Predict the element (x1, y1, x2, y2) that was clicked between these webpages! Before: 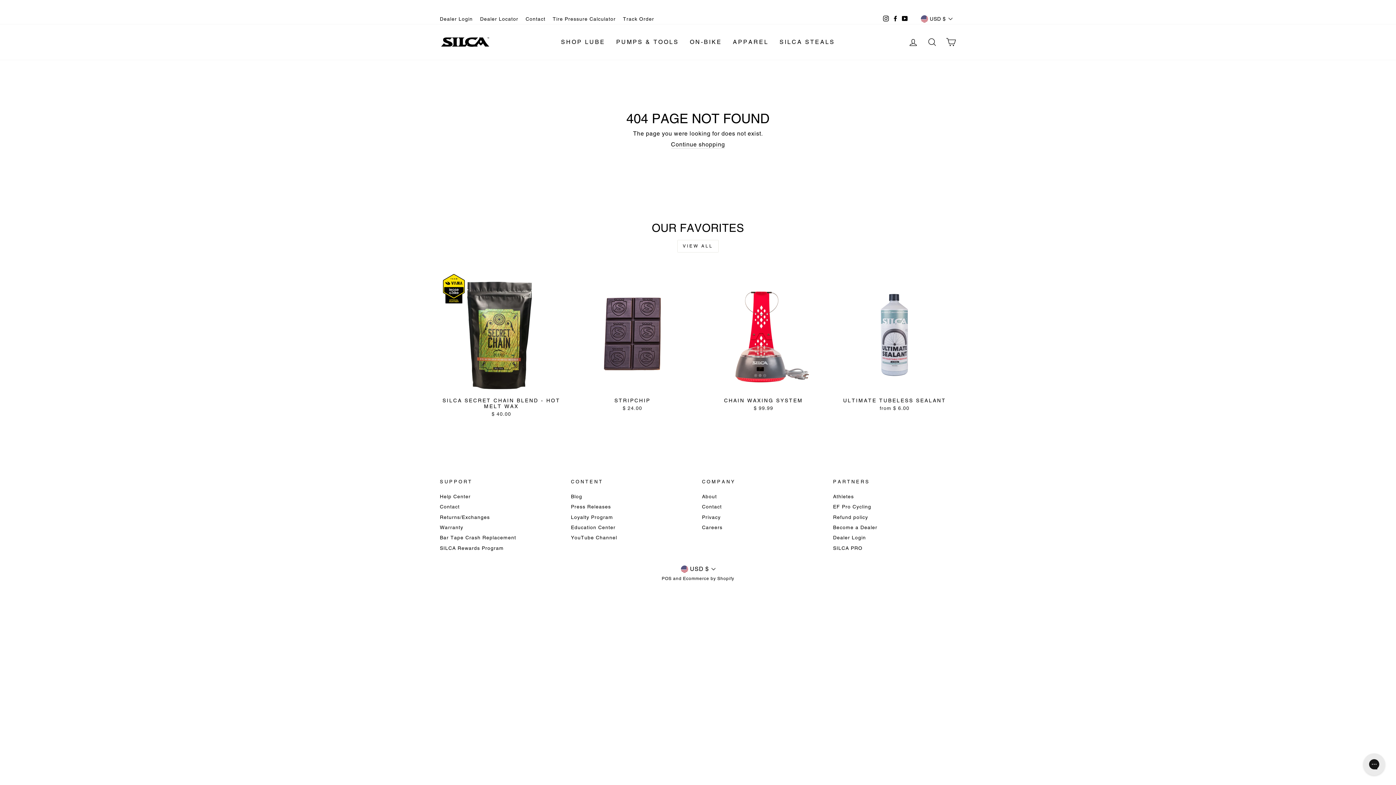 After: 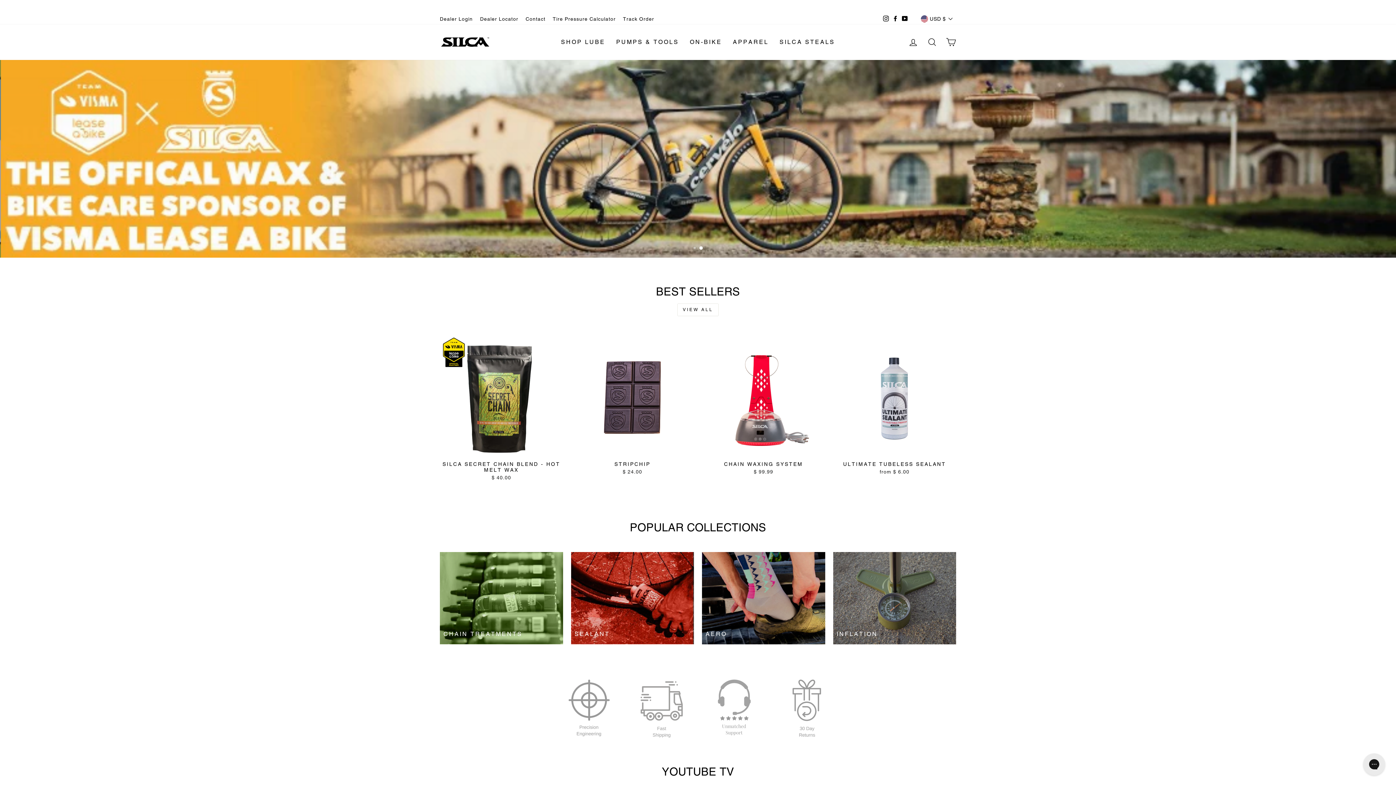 Action: bbox: (440, 35, 490, 49)